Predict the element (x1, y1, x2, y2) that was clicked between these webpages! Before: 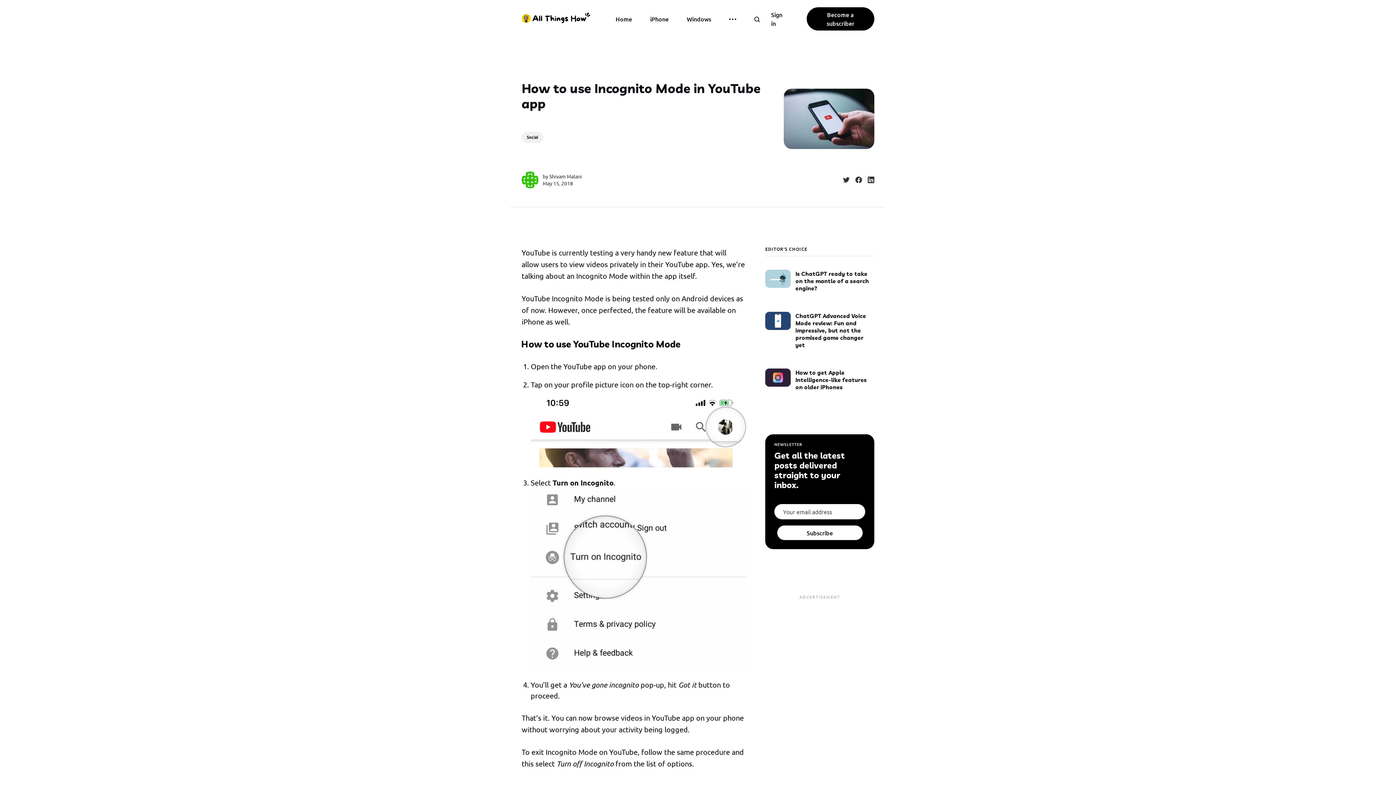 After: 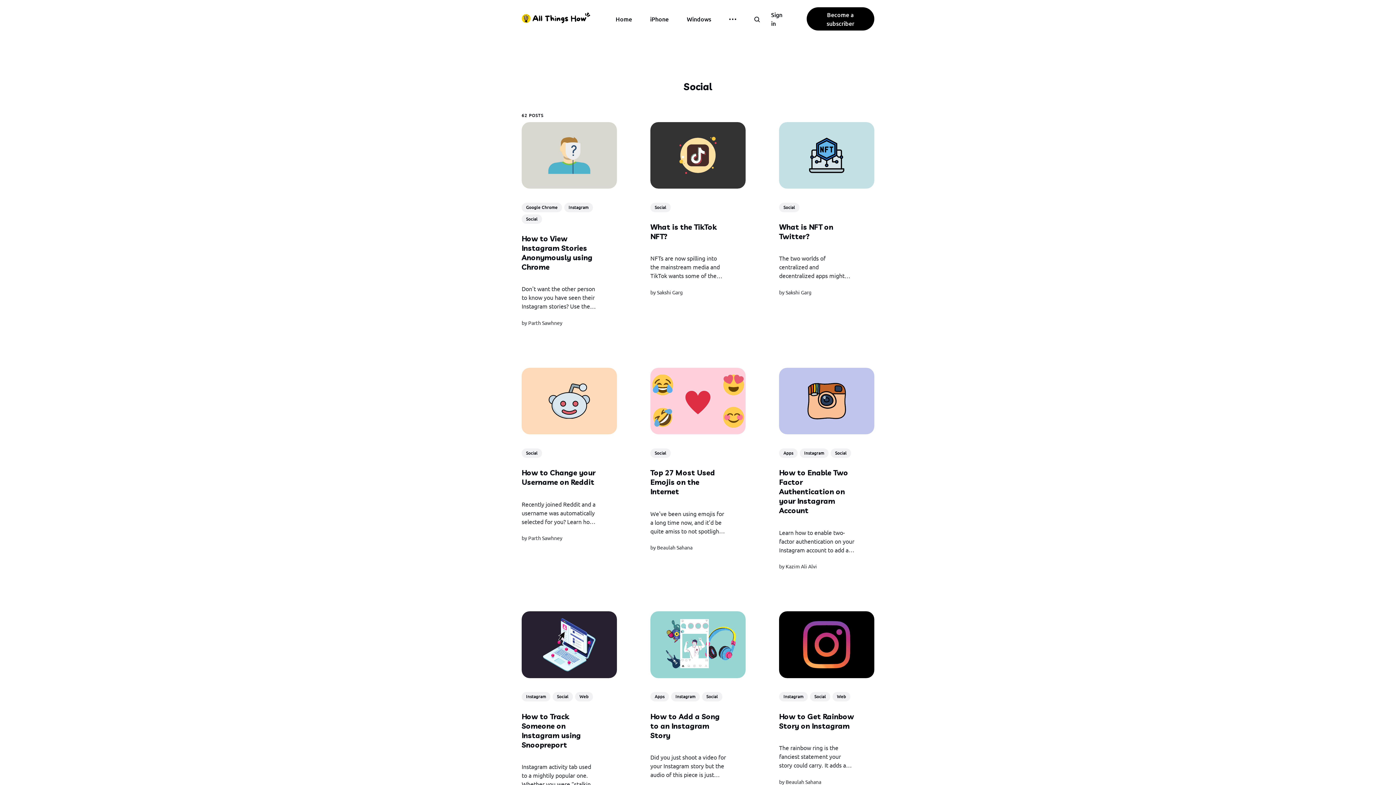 Action: label: Social bbox: (521, 131, 543, 142)